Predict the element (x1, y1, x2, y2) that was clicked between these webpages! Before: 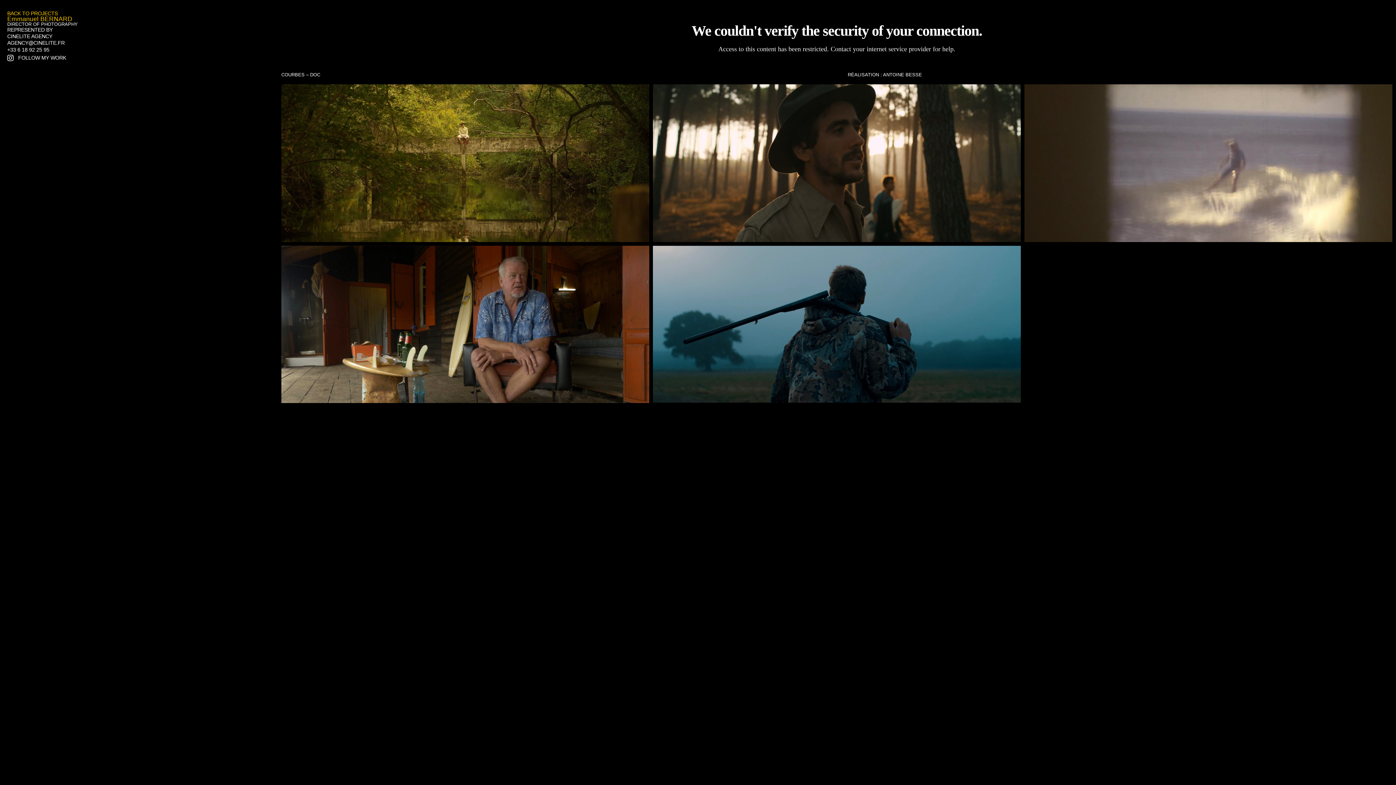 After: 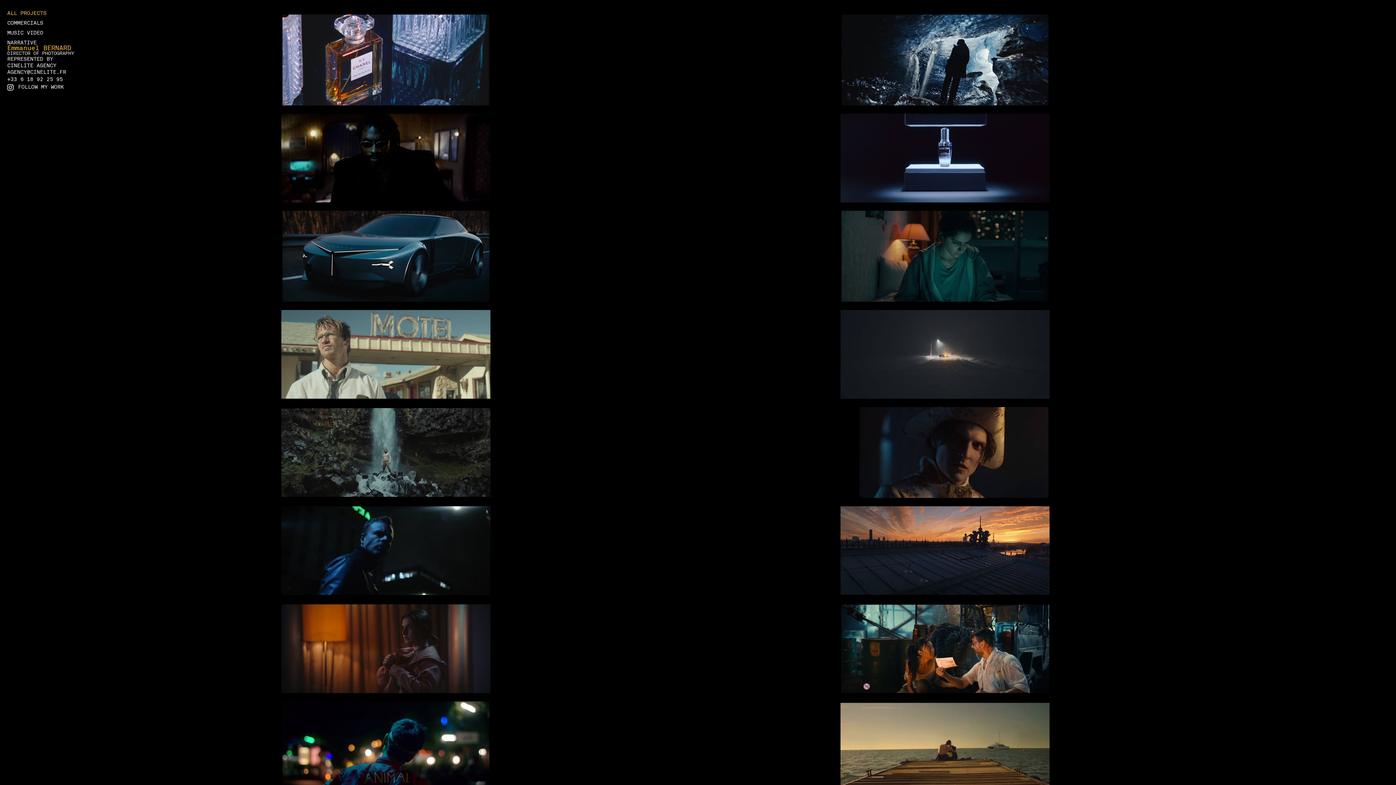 Action: bbox: (7, 10, 57, 16) label: BACK TO PROJECTS